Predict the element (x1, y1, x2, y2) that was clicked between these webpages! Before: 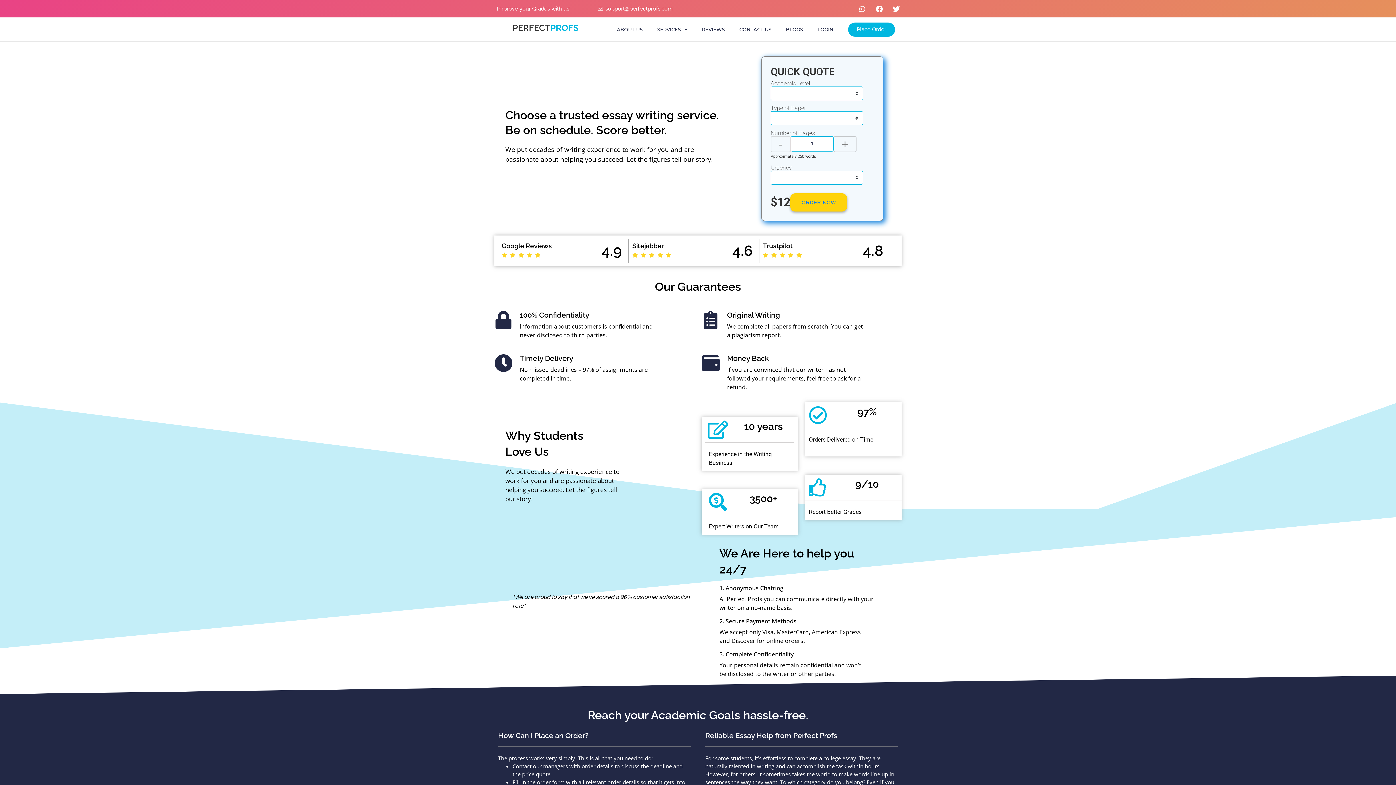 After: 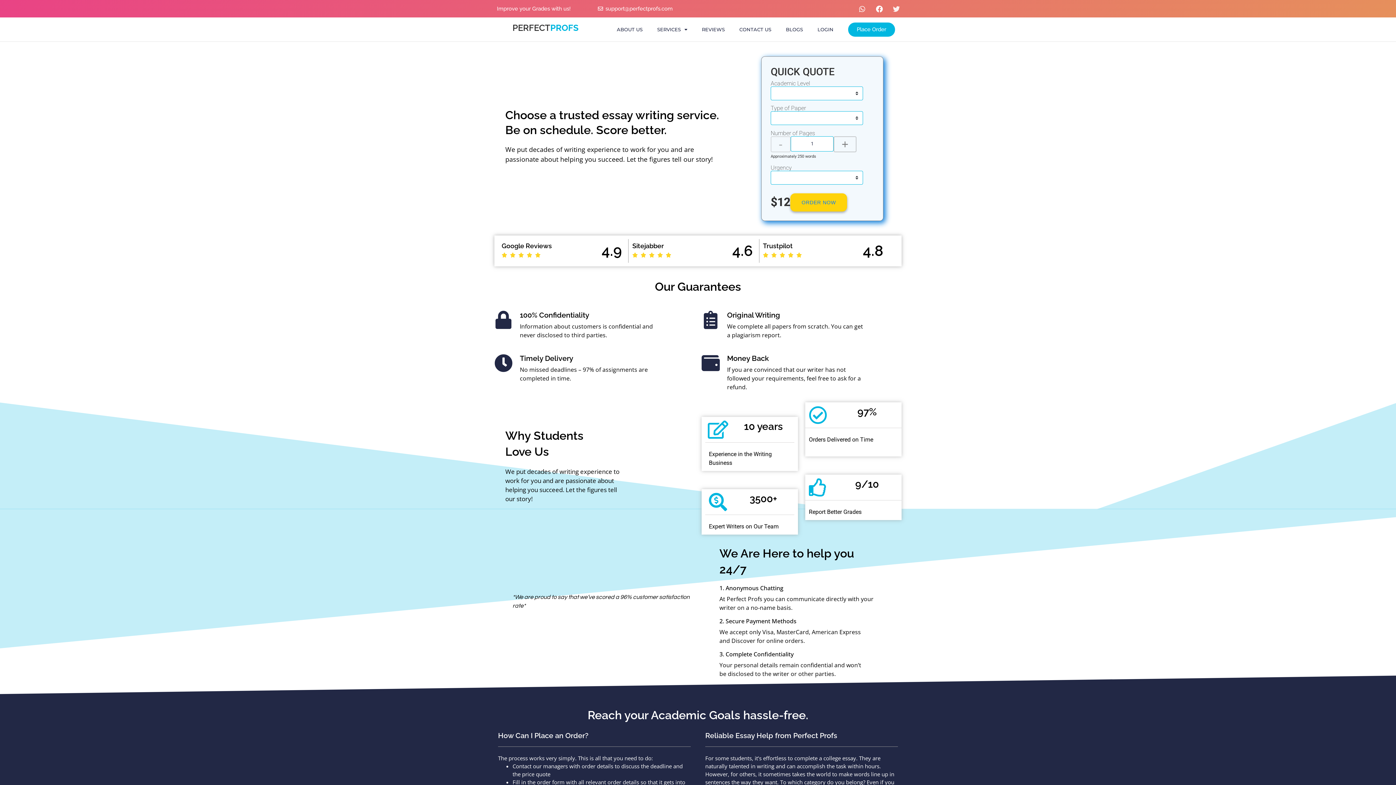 Action: bbox: (889, 1, 903, 15) label: Twitter